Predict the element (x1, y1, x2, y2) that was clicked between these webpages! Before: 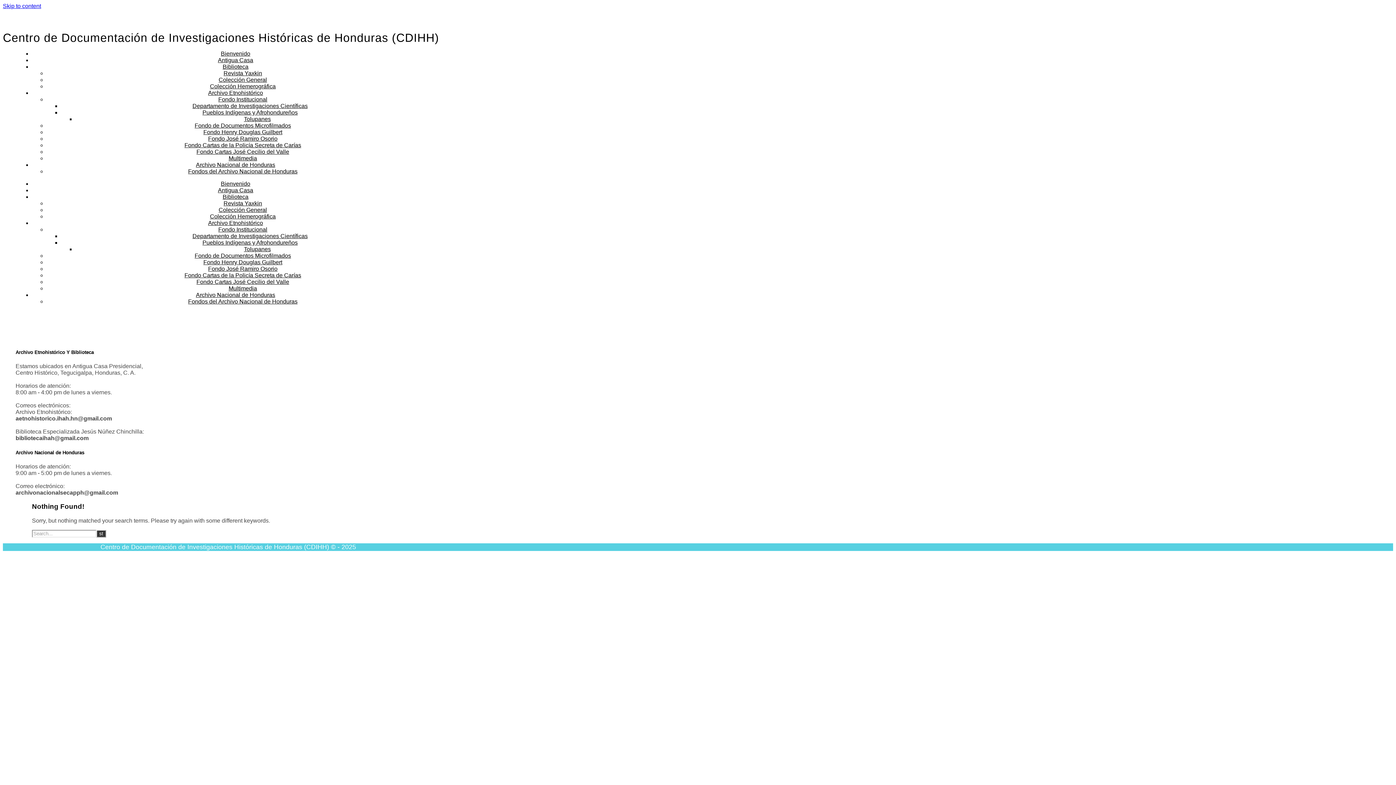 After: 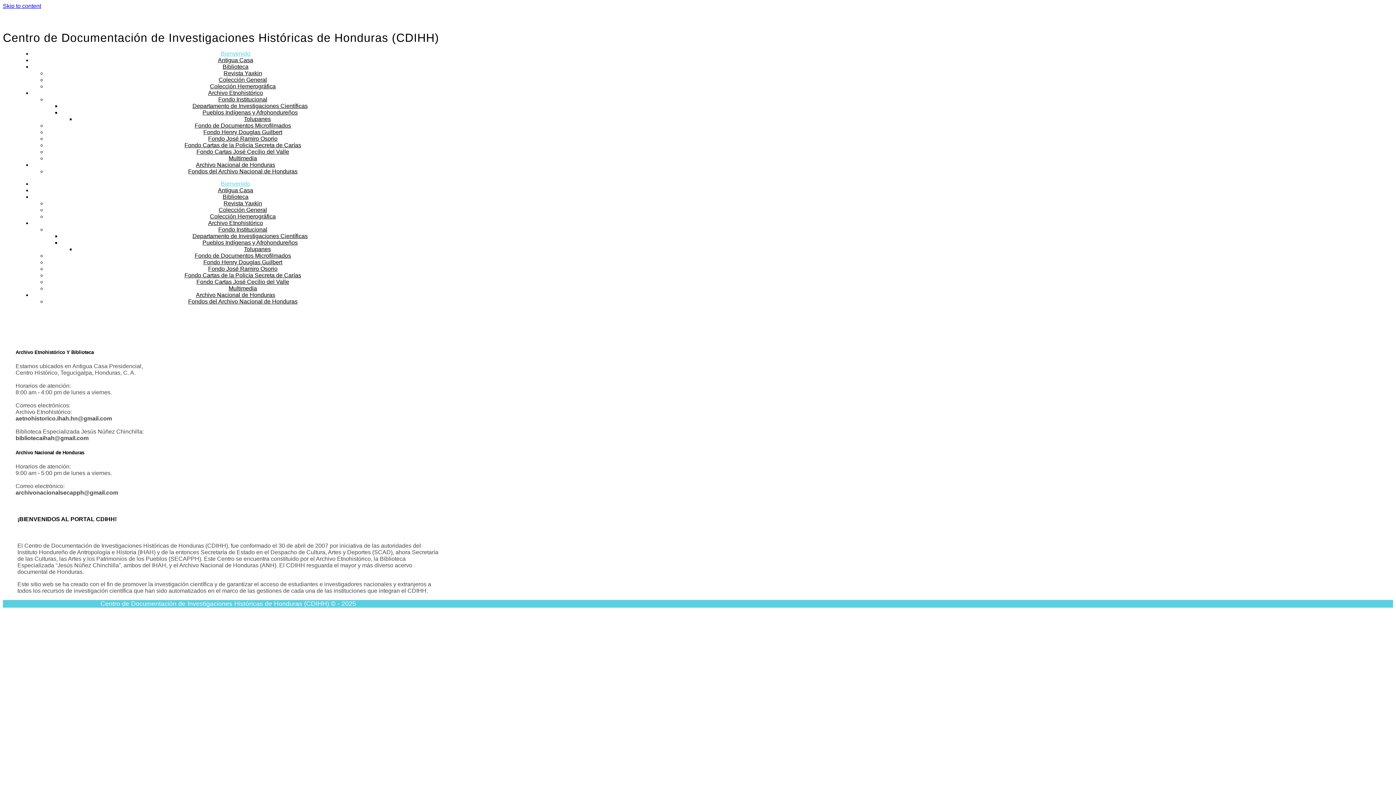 Action: label: Bienvenido bbox: (220, 50, 250, 56)